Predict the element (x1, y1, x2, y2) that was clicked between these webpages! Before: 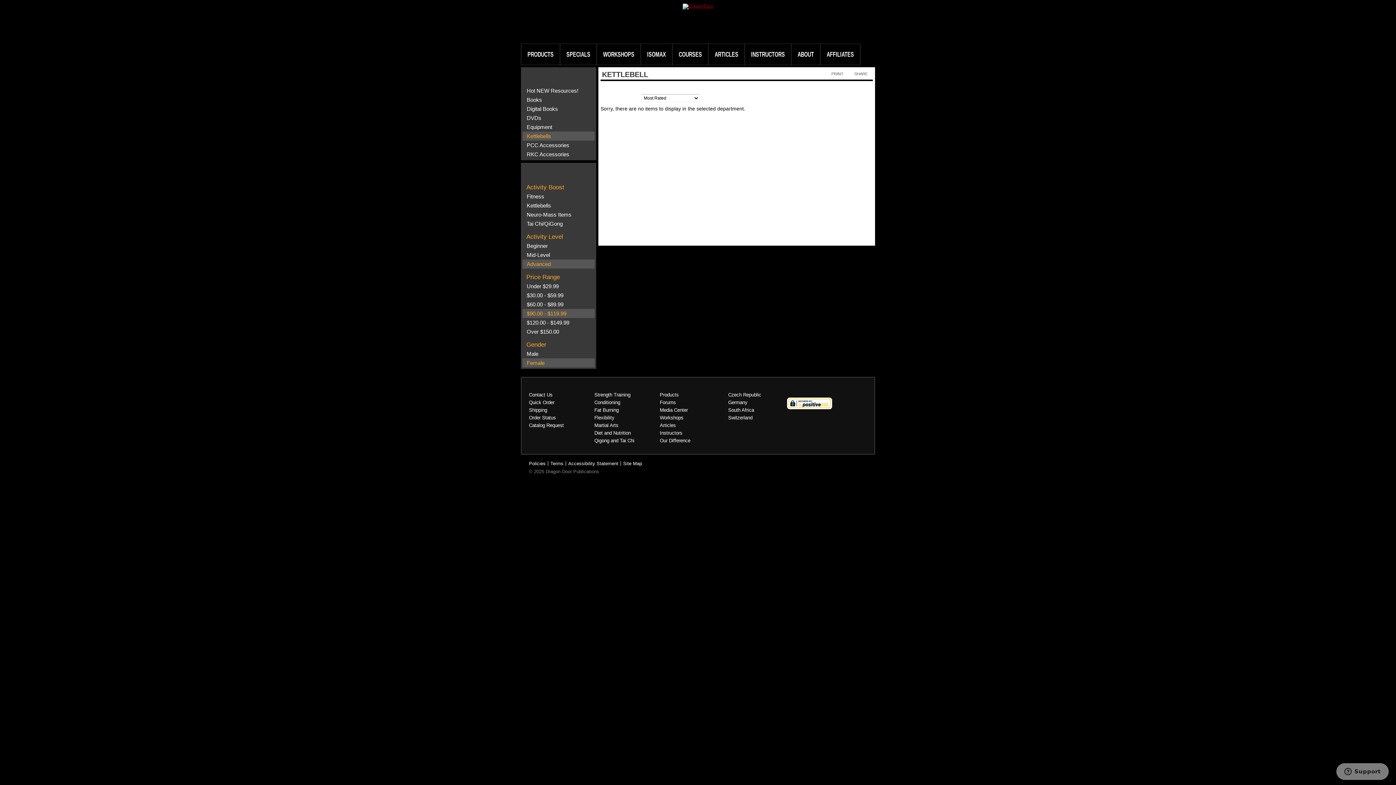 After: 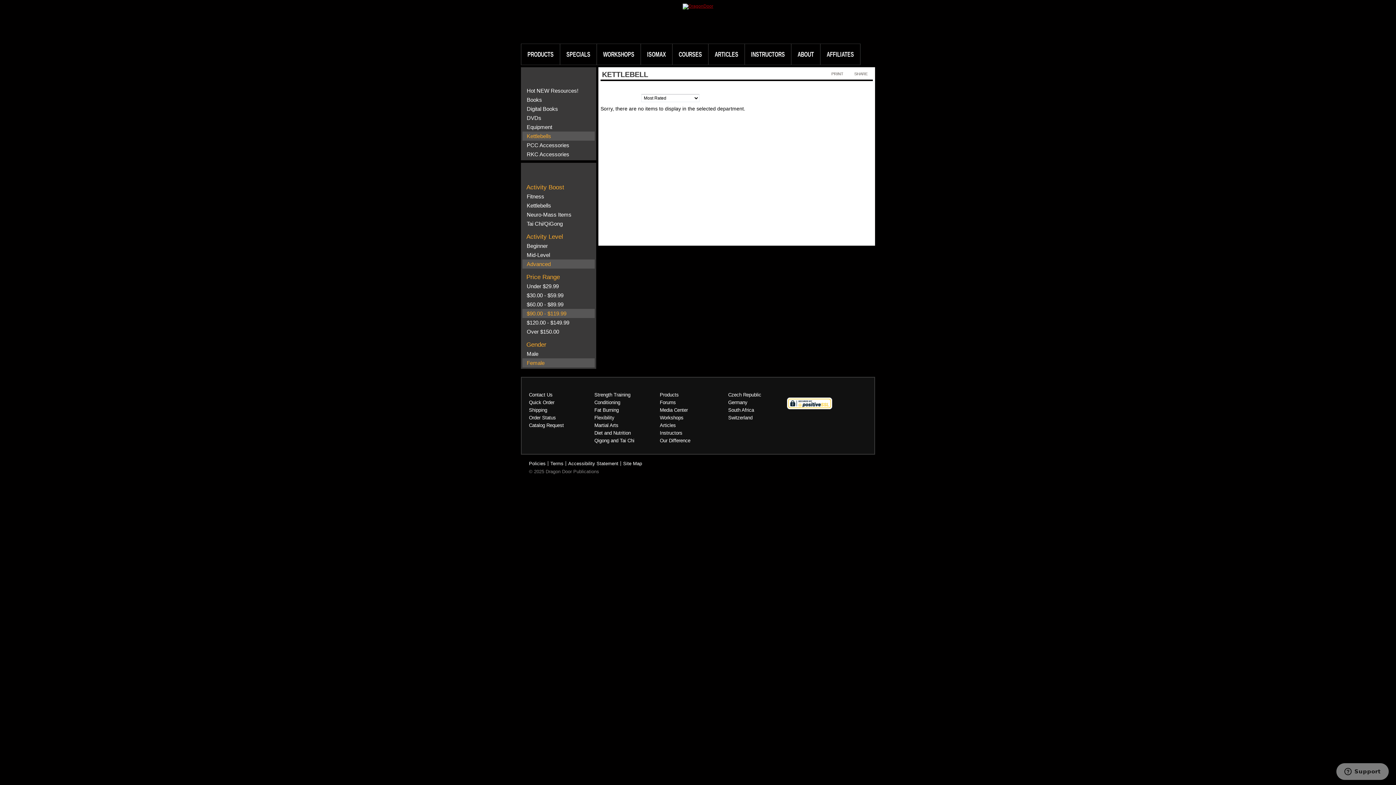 Action: label: $90.00 - $119.99 bbox: (526, 310, 566, 316)